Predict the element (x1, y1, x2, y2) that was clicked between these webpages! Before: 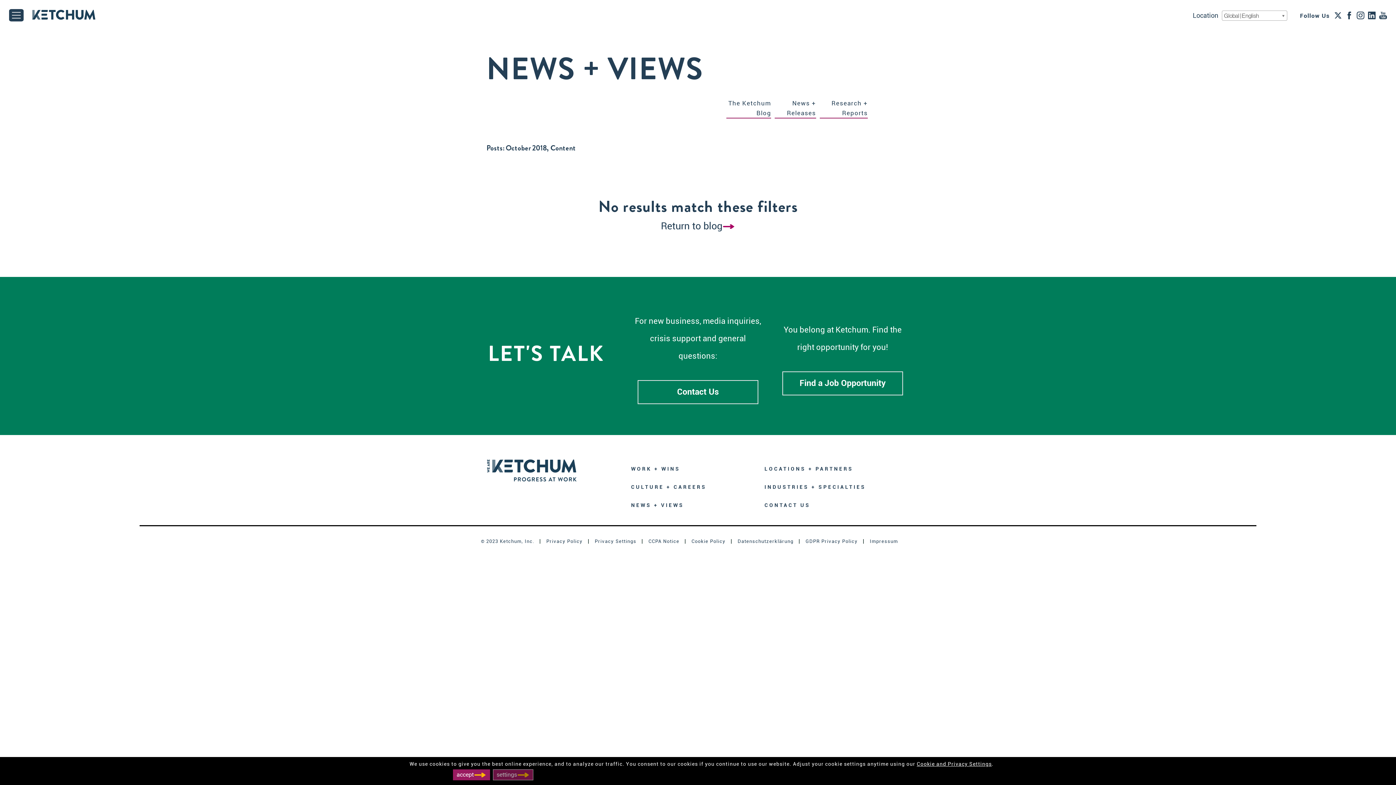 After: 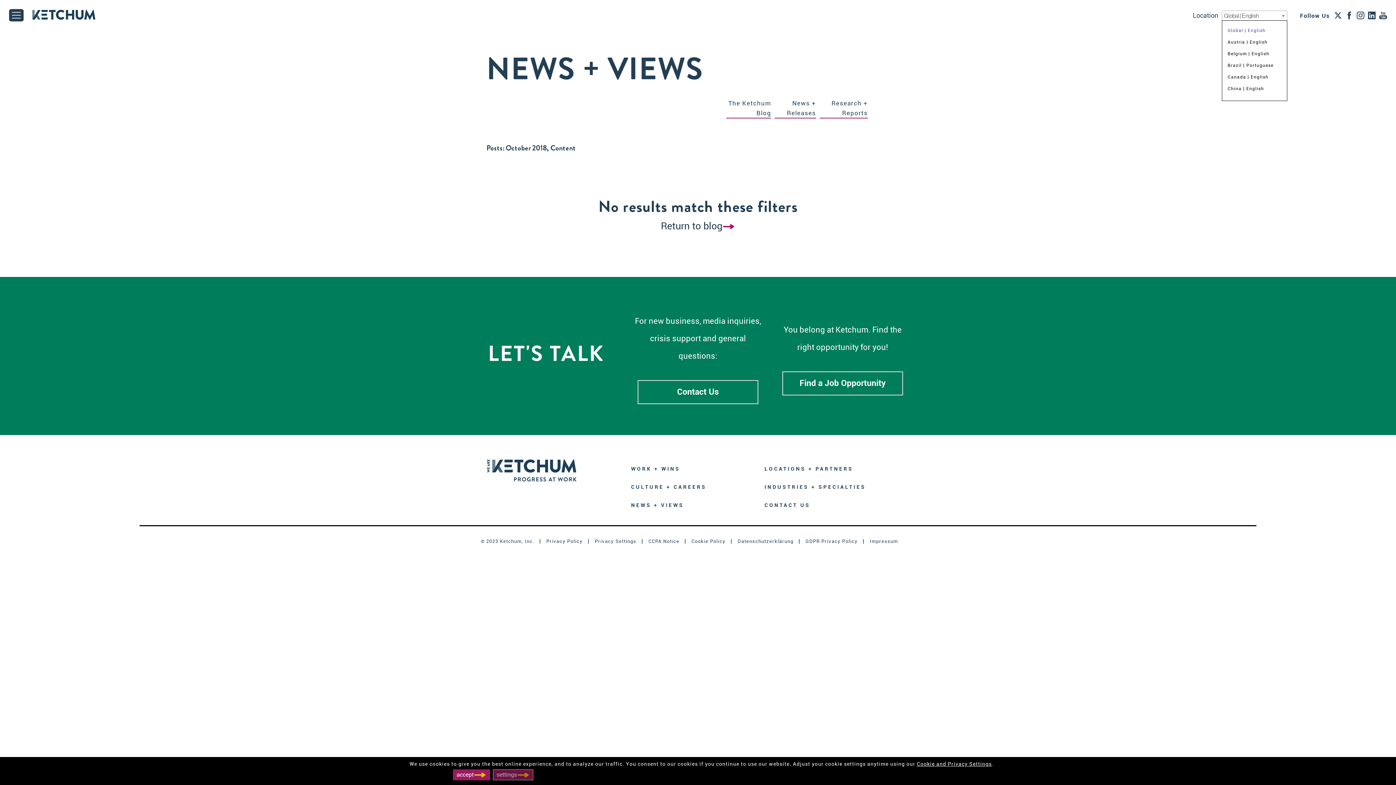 Action: bbox: (1222, 11, 1287, 20) label: Global | English